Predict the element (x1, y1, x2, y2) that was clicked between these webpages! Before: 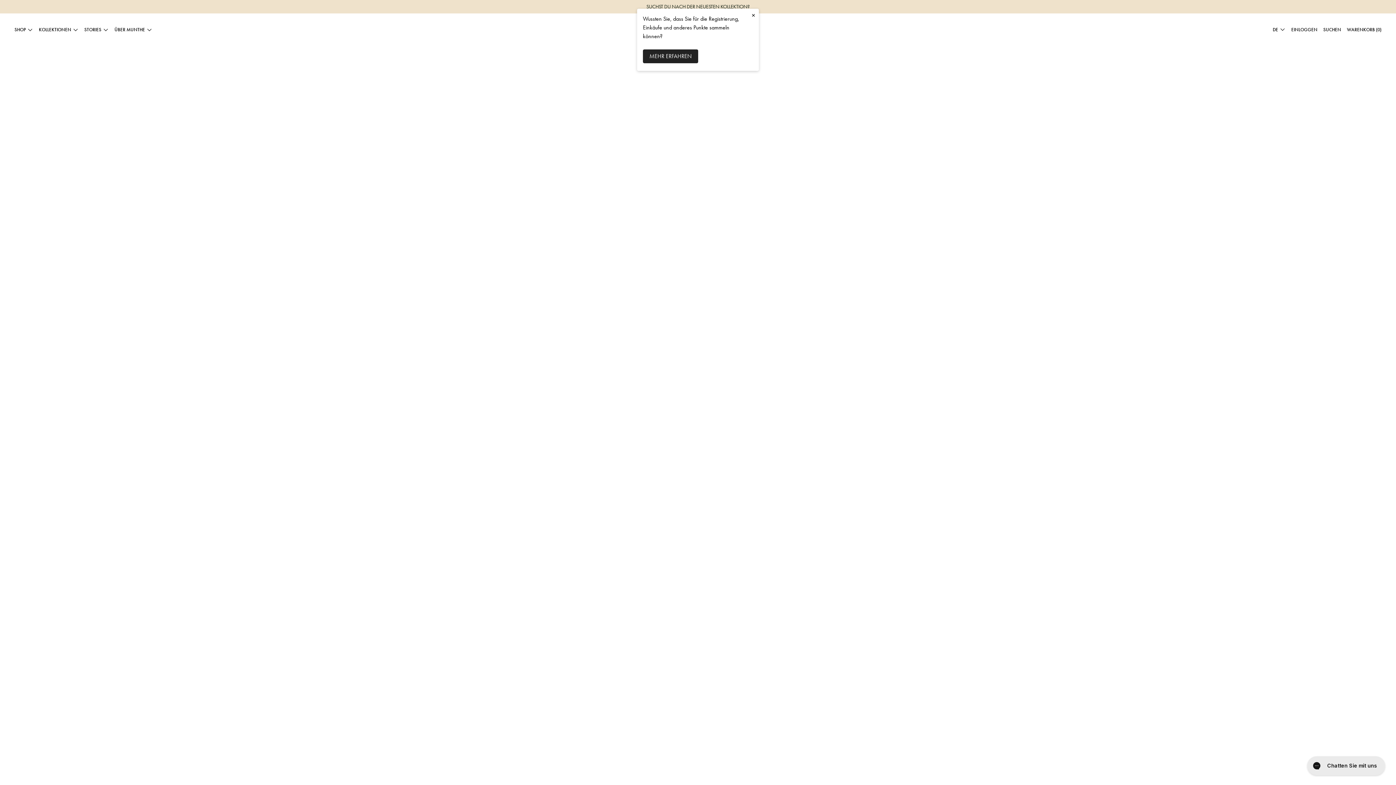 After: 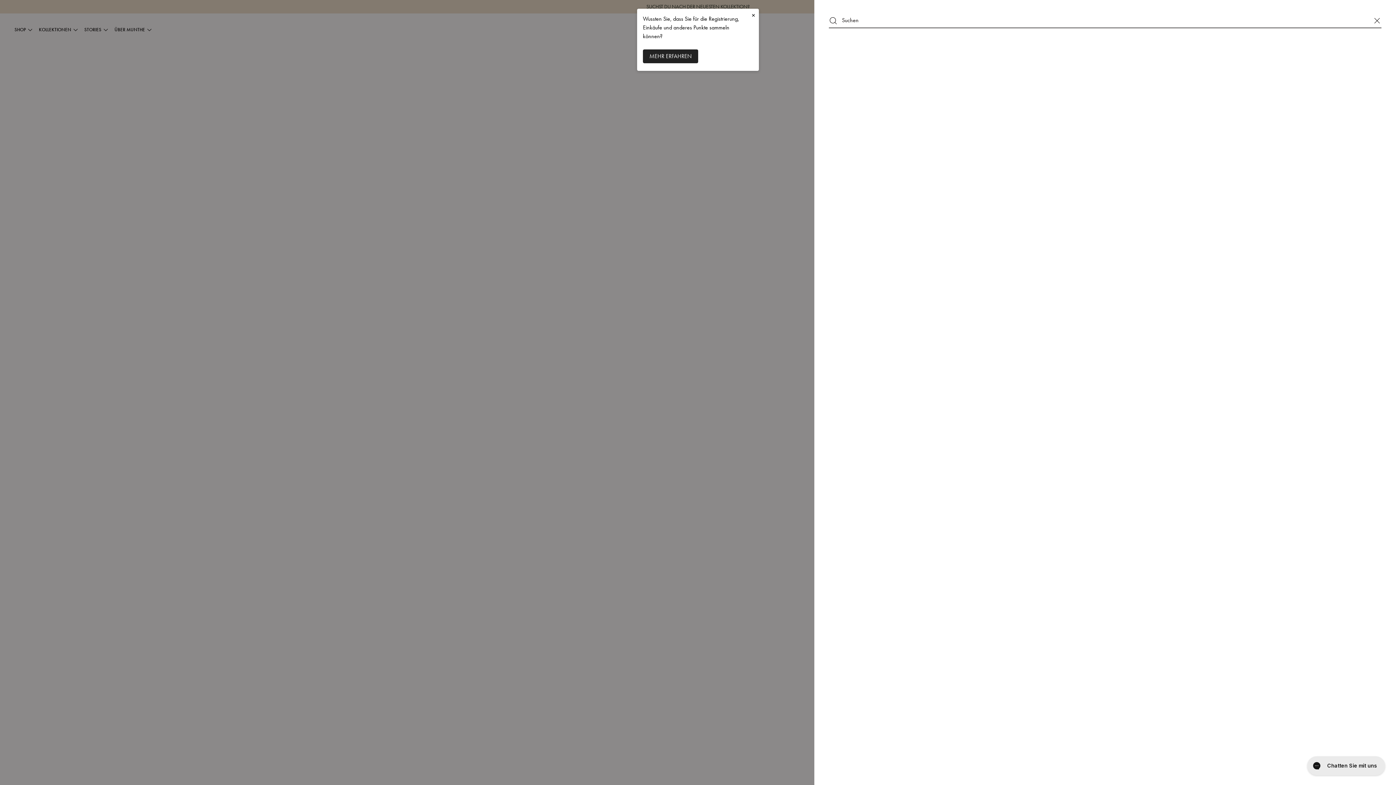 Action: label: SUCHEN bbox: (1323, 26, 1341, 32)